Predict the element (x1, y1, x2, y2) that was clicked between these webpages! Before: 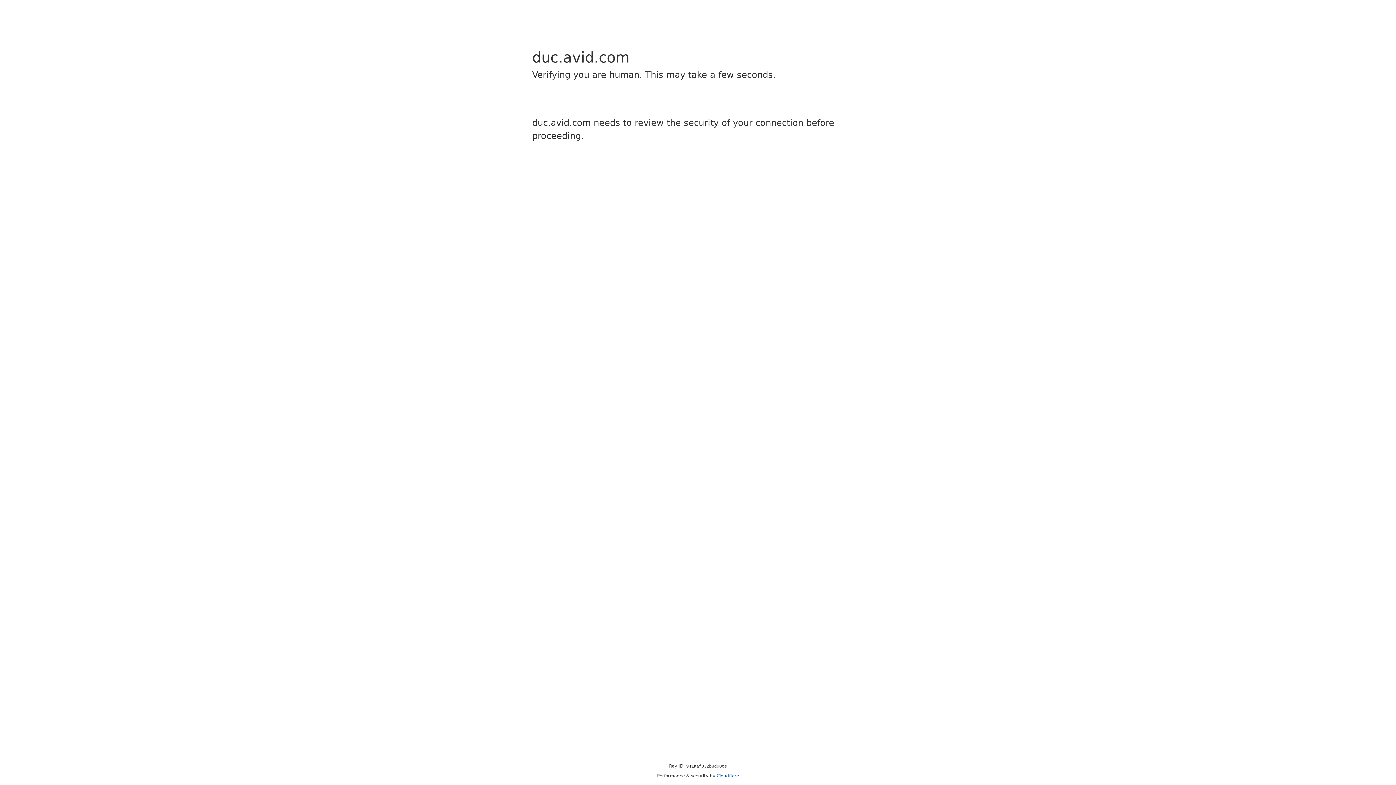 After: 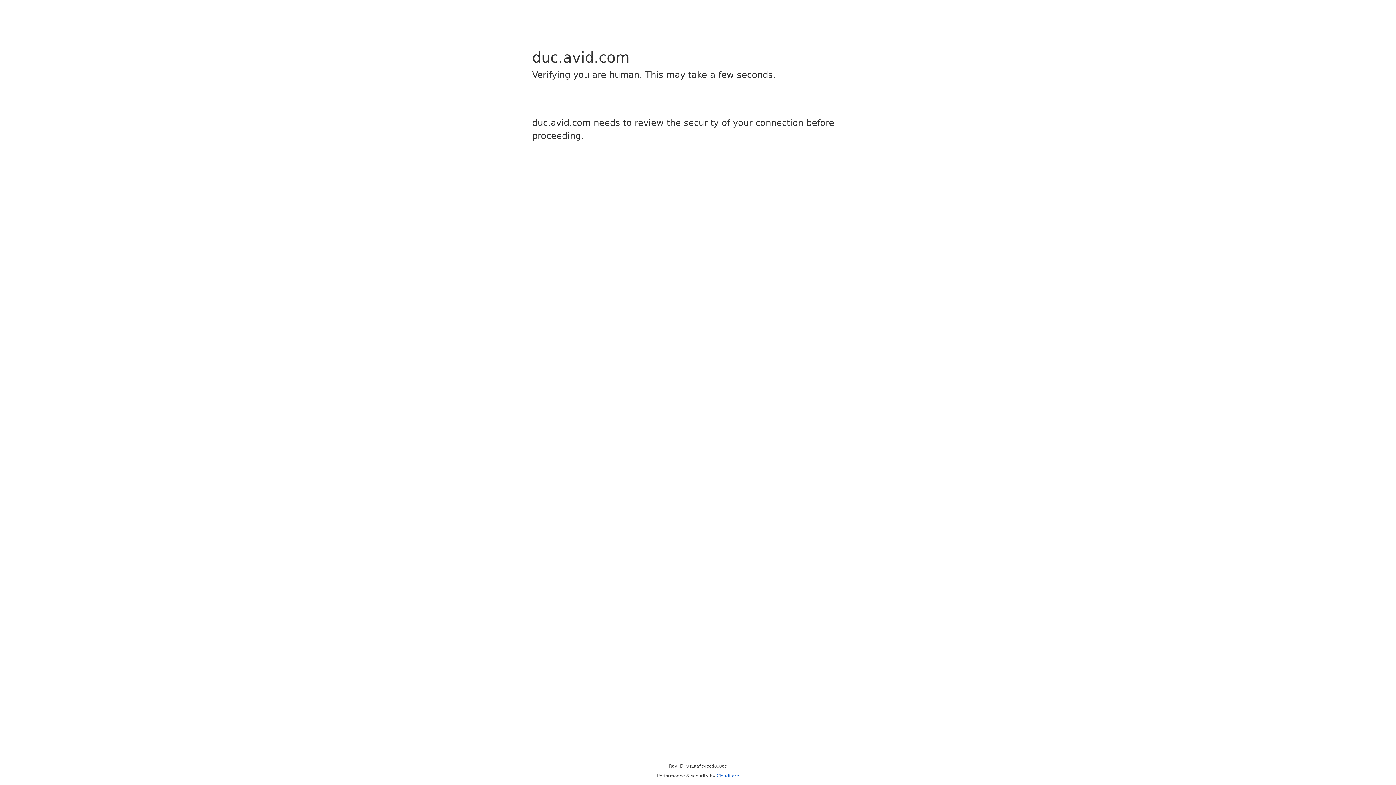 Action: bbox: (716, 773, 739, 778) label: Cloudflare